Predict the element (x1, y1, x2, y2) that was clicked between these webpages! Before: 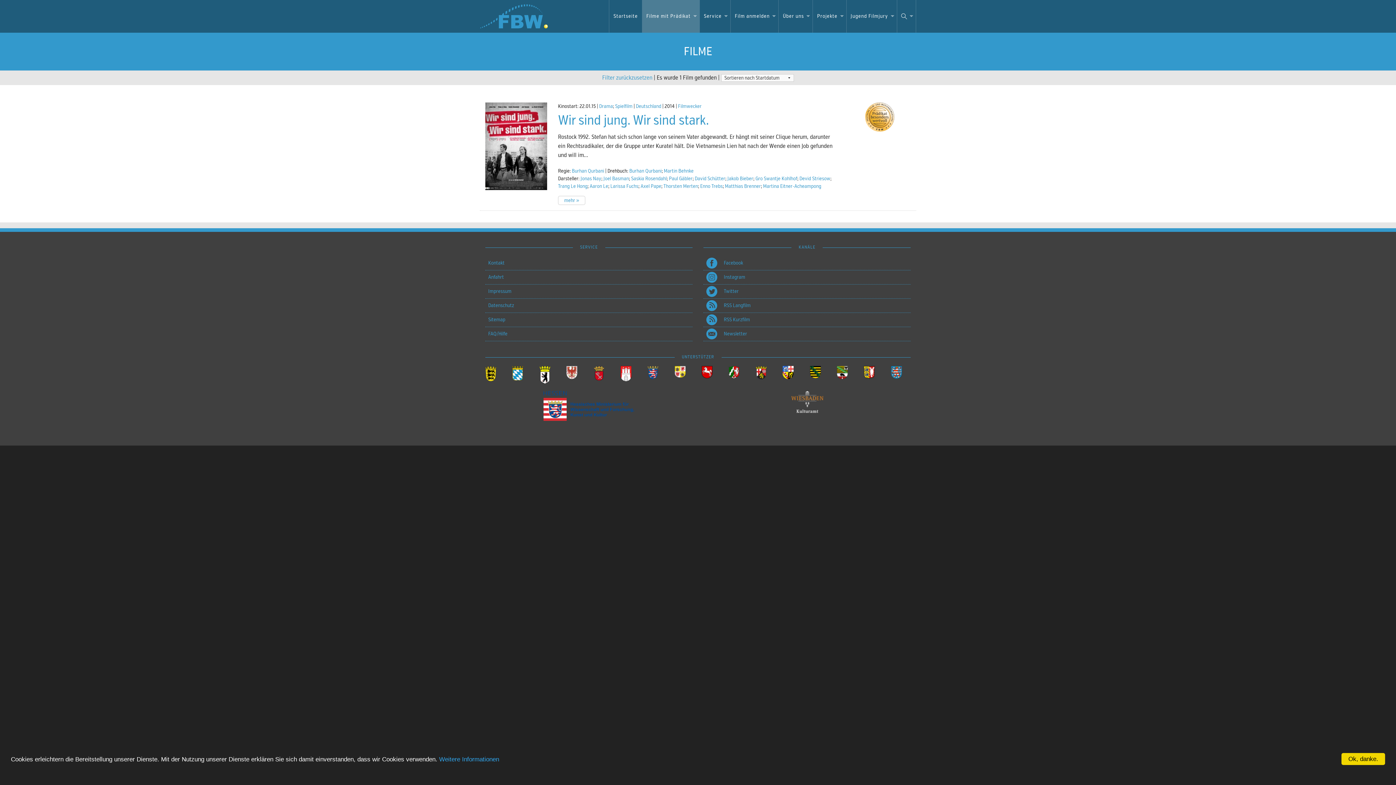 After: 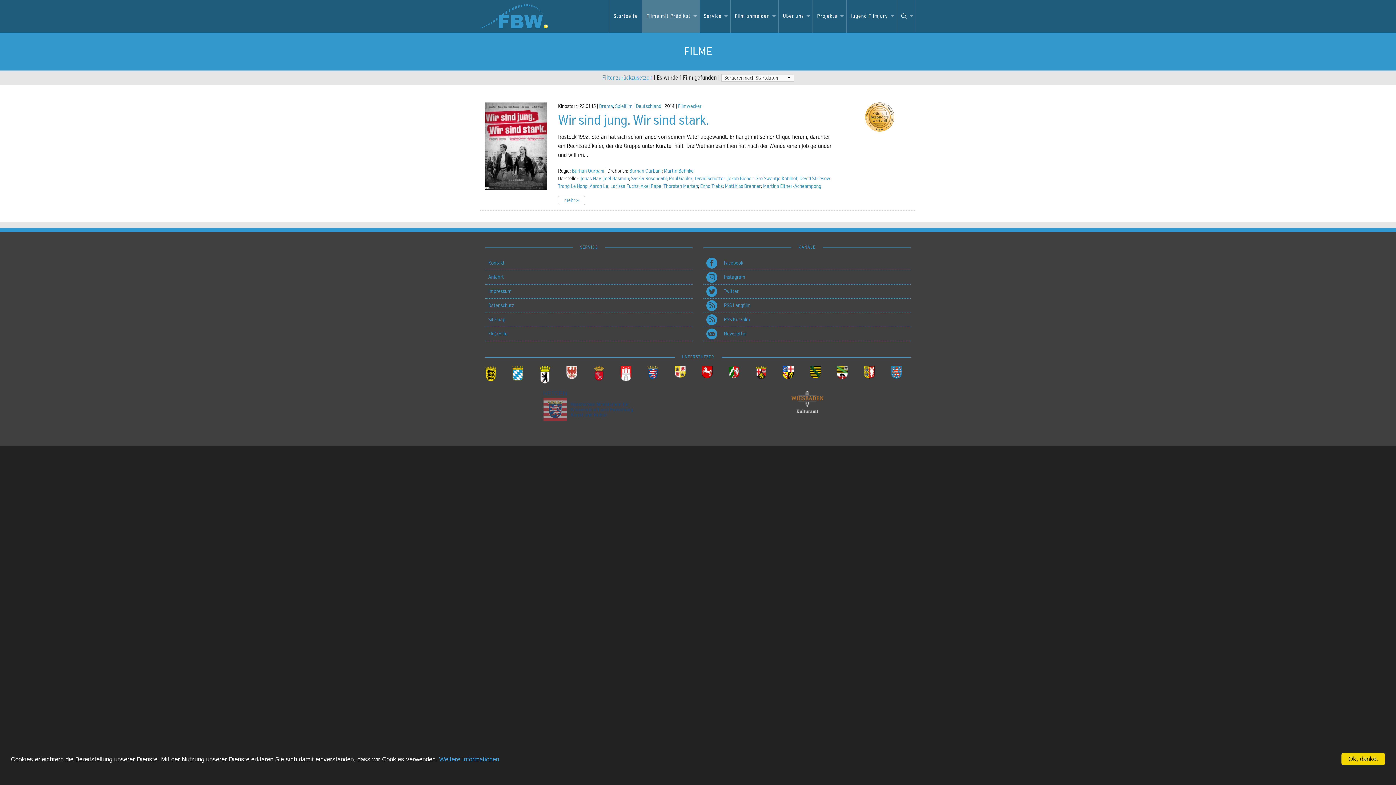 Action: bbox: (485, 391, 692, 400)